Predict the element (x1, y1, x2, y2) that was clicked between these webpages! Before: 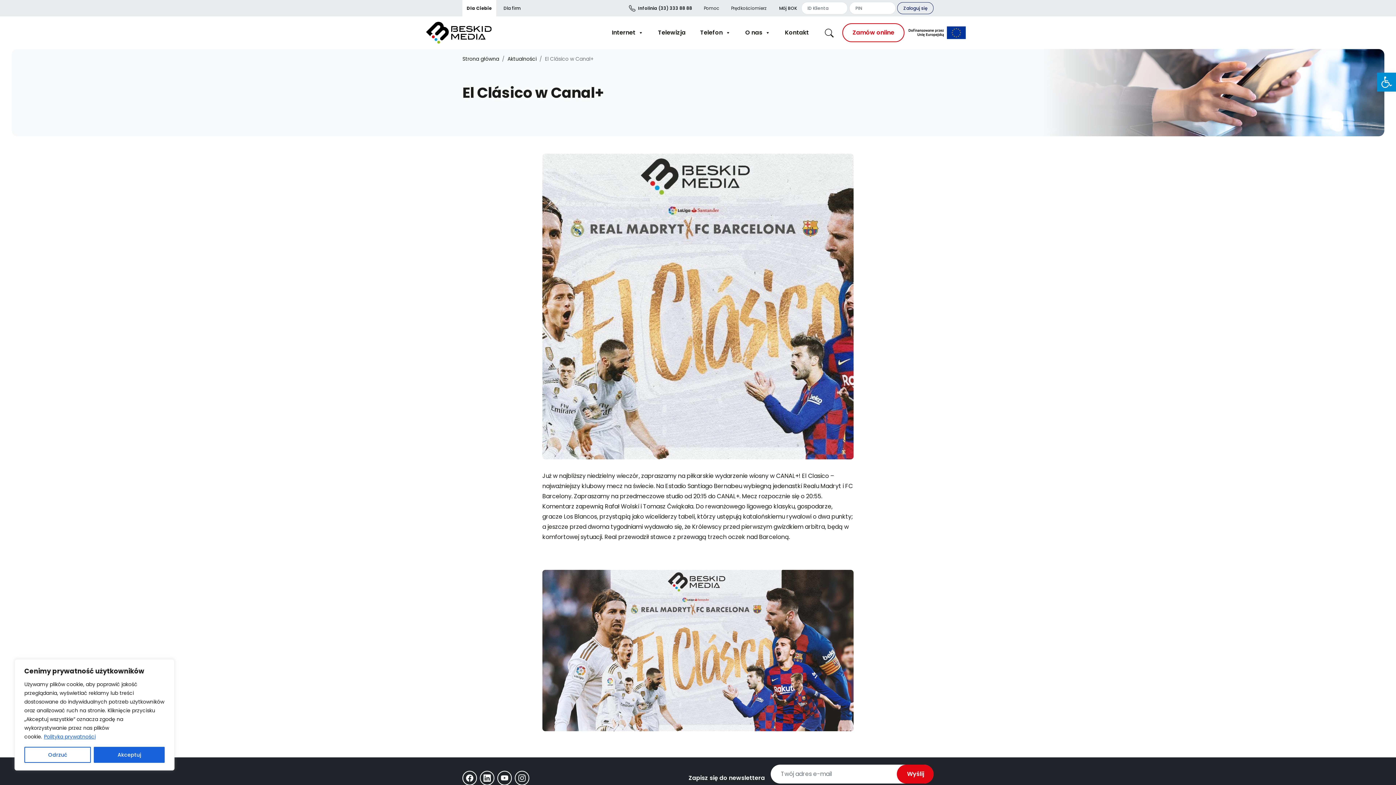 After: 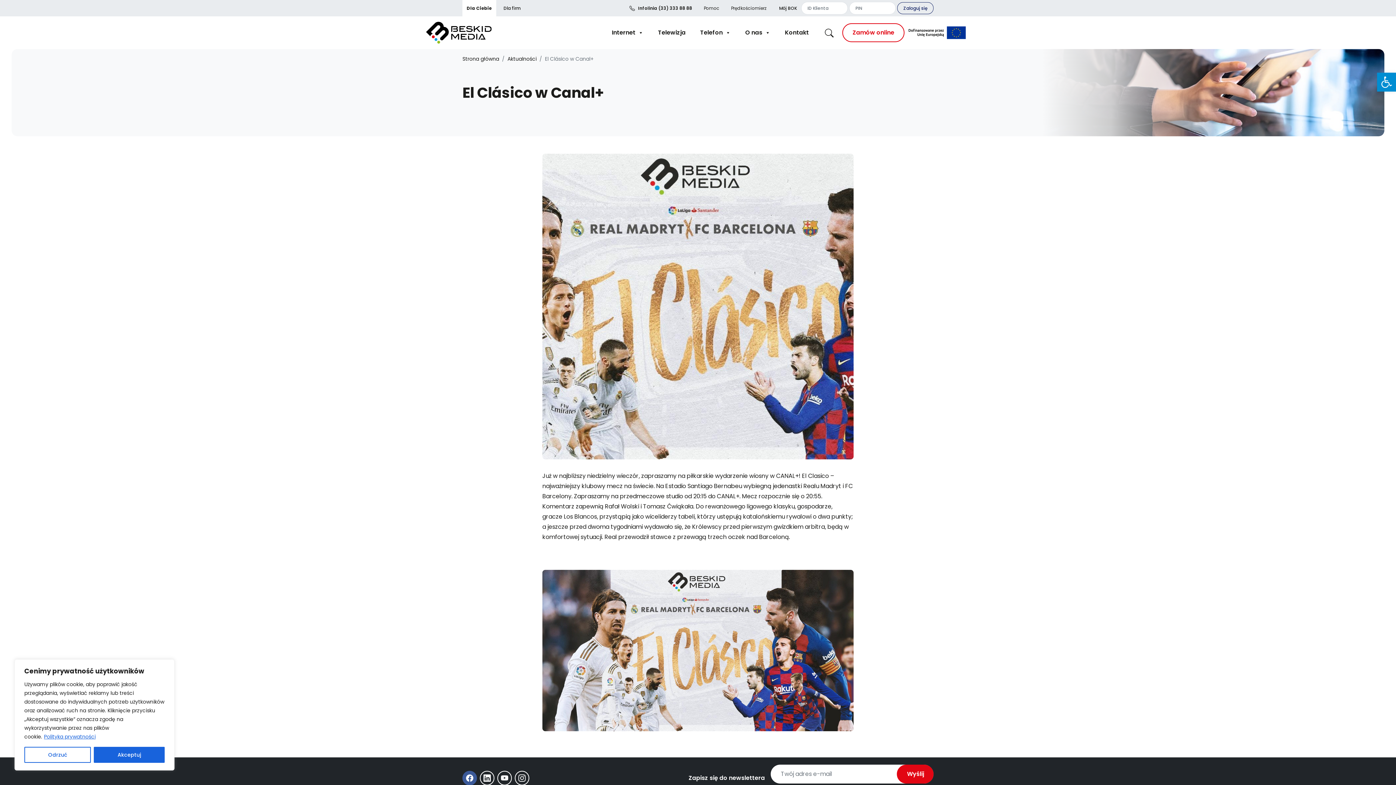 Action: bbox: (462, 771, 477, 785)